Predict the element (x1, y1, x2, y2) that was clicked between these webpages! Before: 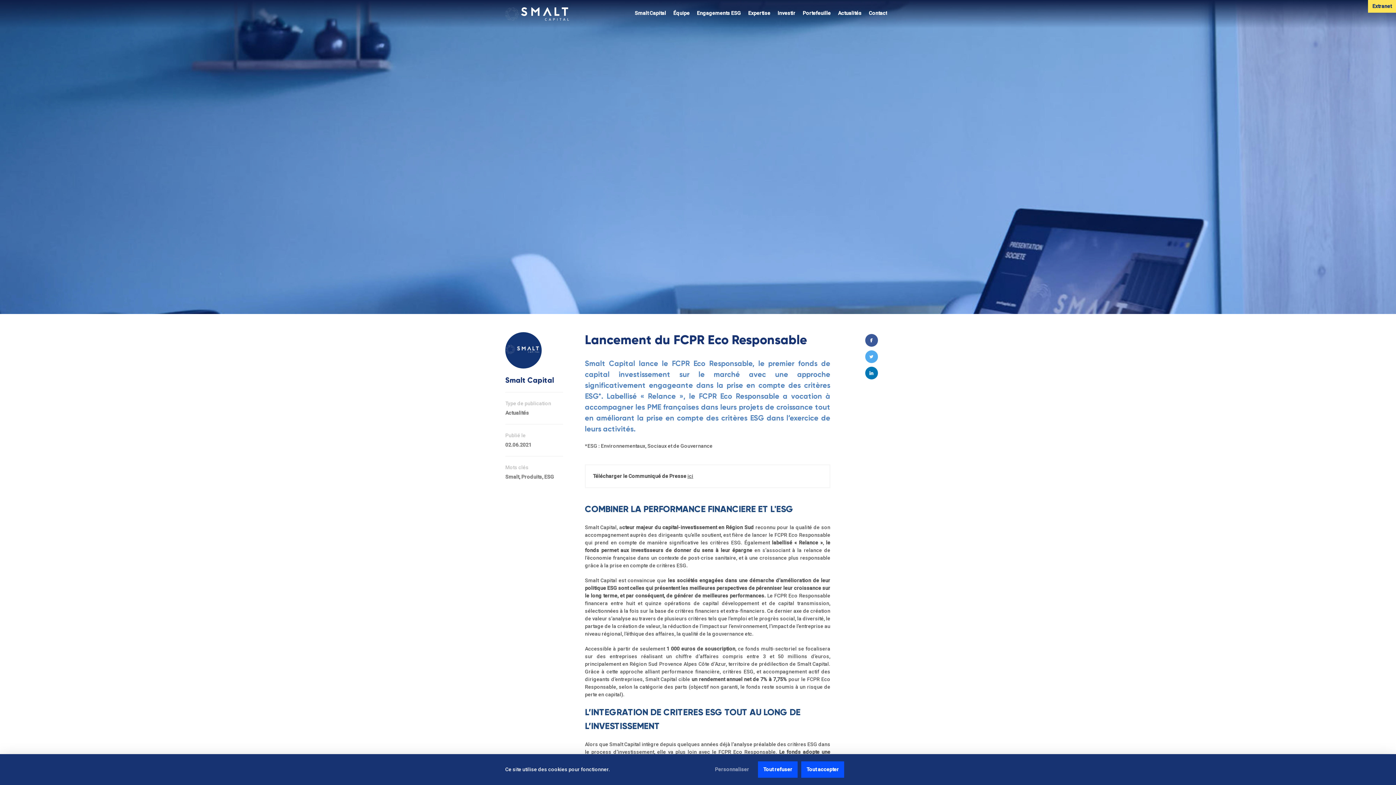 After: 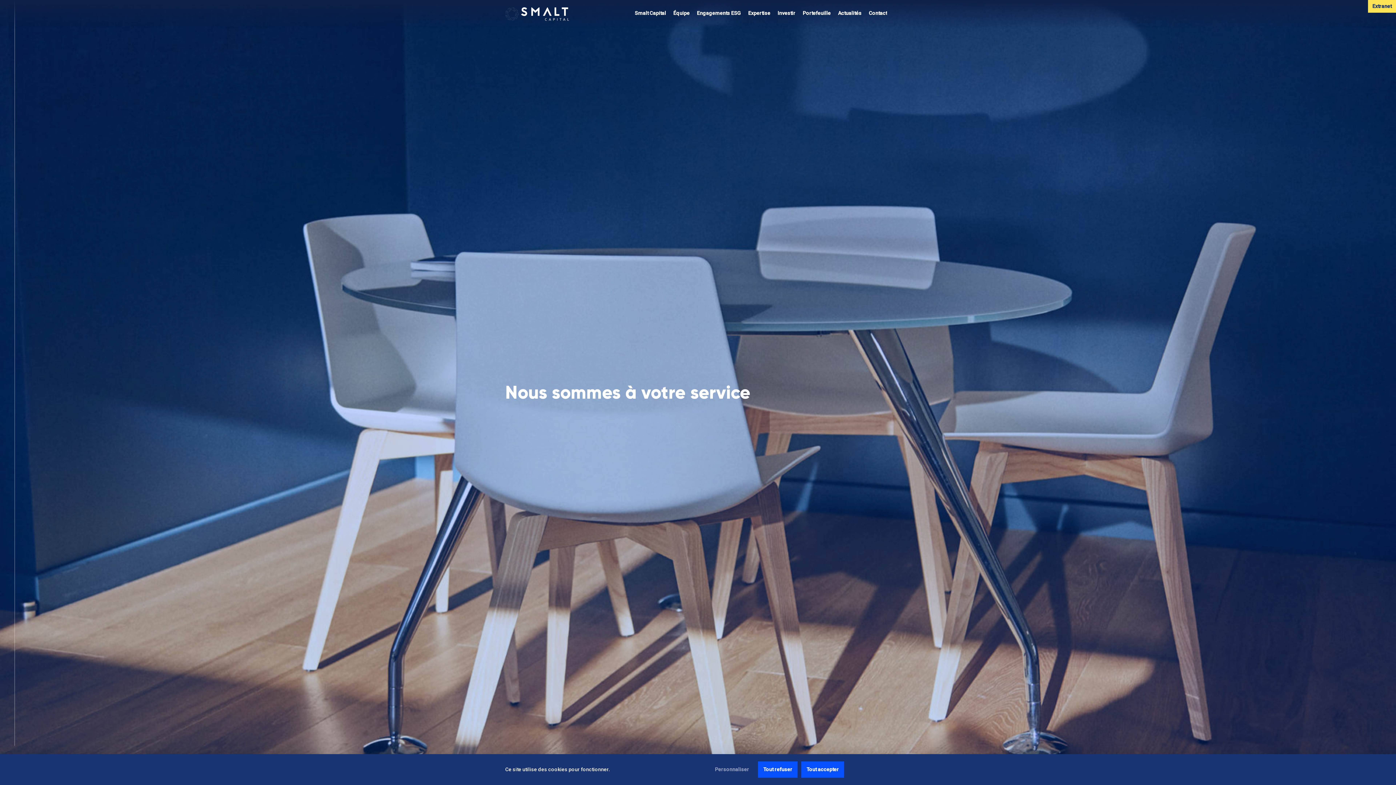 Action: bbox: (869, 7, 887, 20) label: Contact